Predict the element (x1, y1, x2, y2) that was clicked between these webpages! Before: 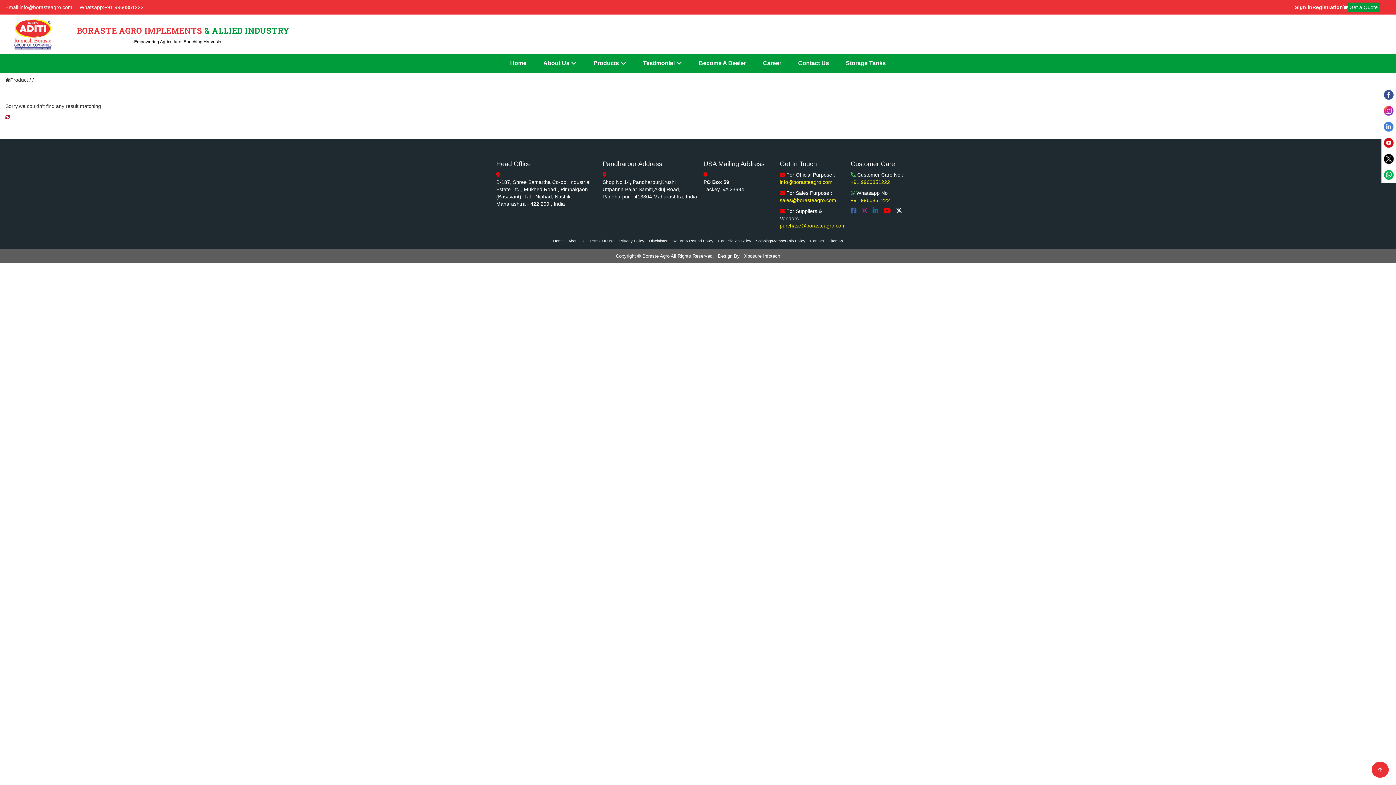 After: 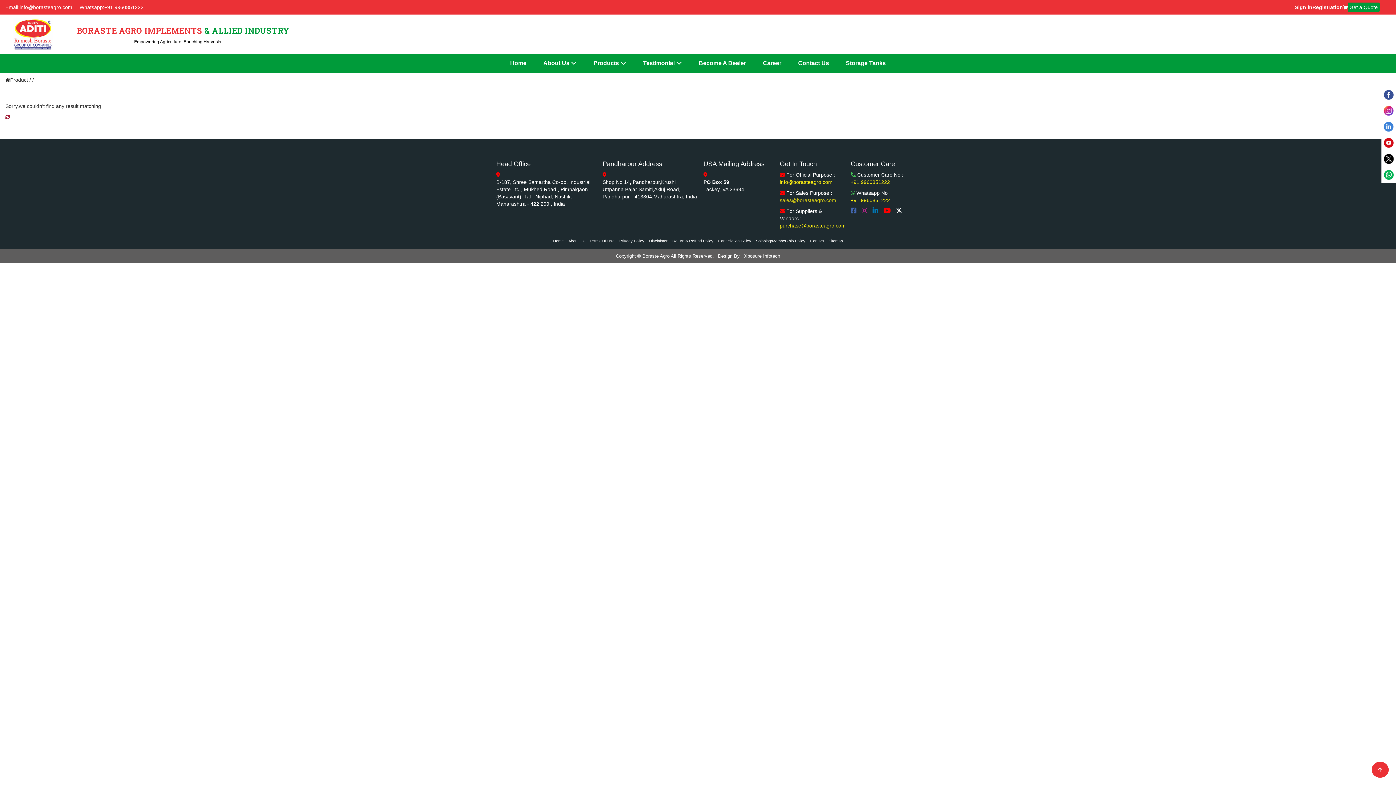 Action: label: sales@borasteagro.com bbox: (780, 197, 836, 203)